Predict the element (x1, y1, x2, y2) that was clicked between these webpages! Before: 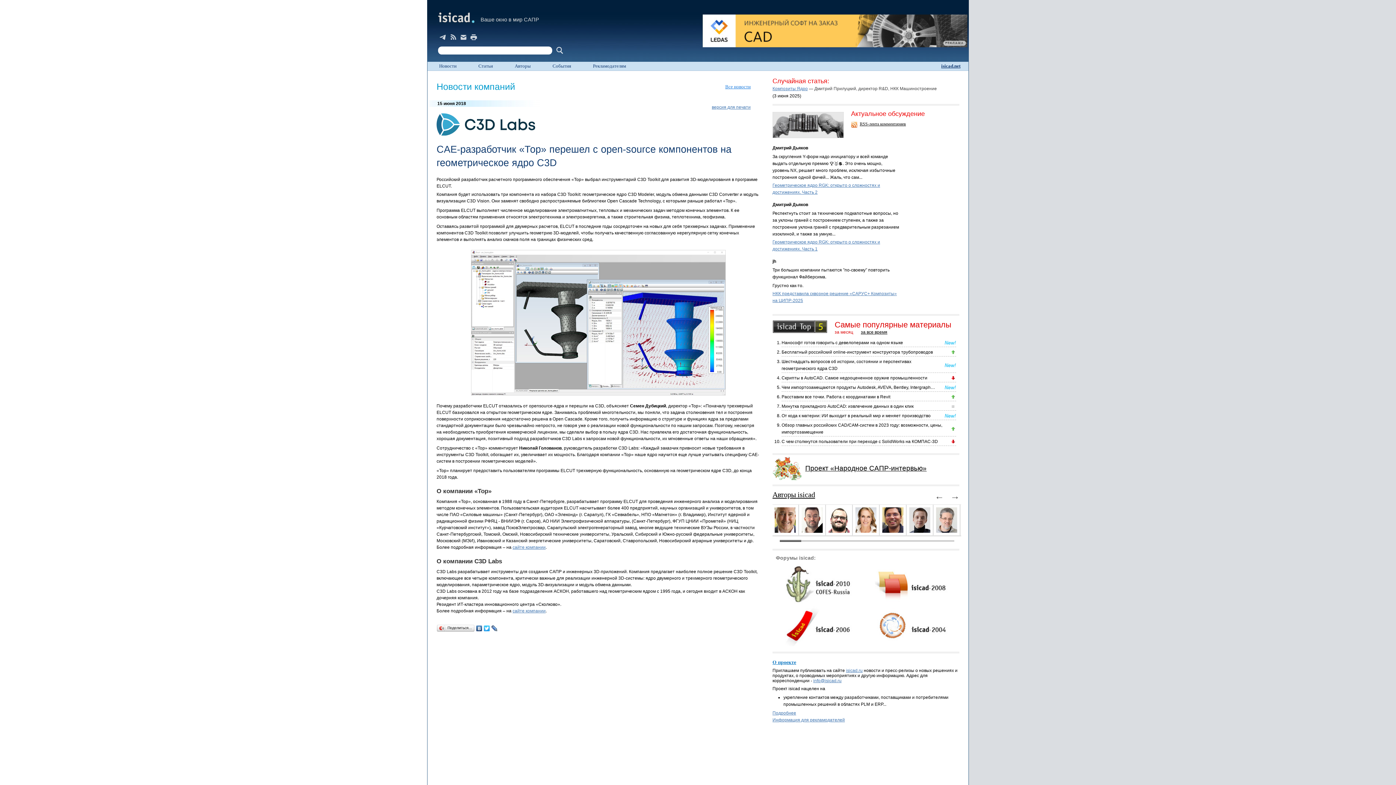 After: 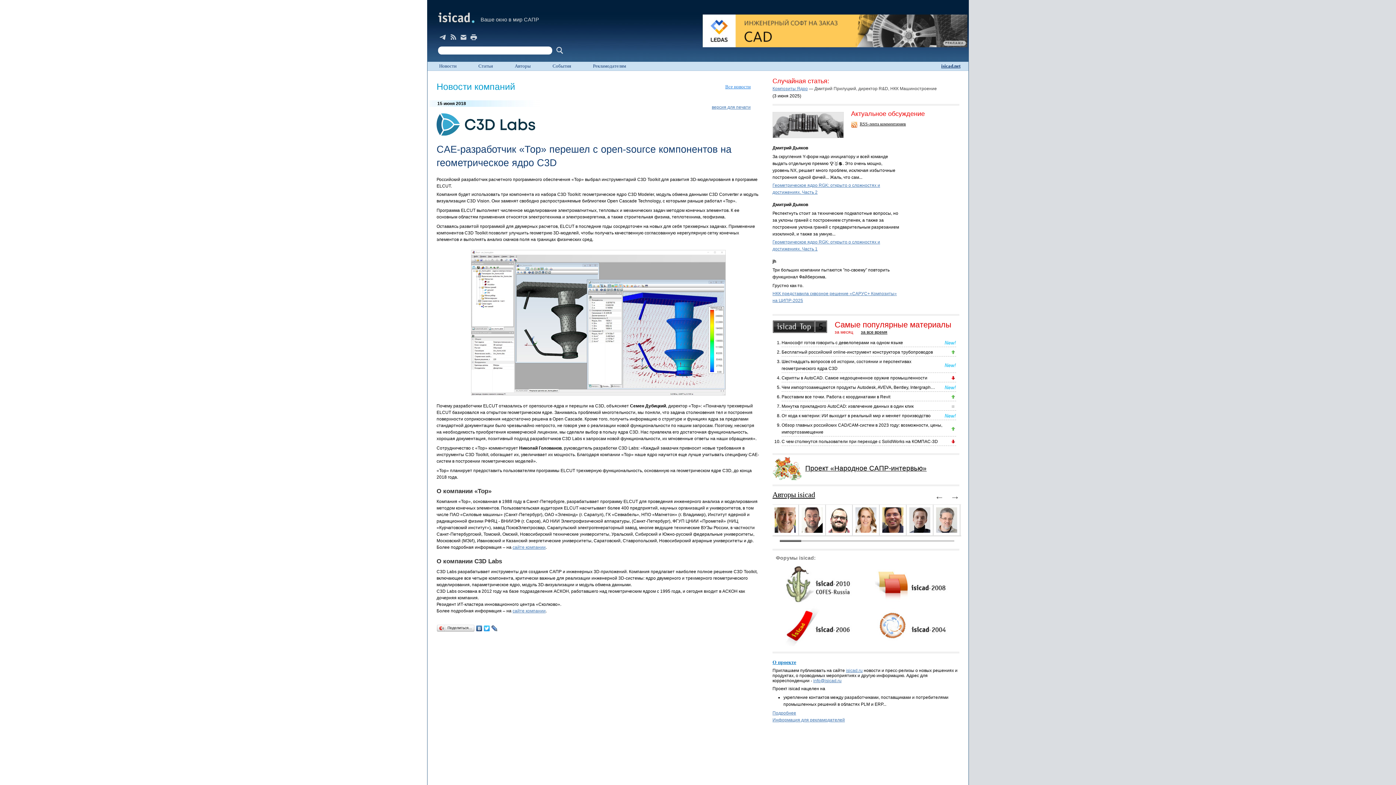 Action: bbox: (880, 506, 906, 533)